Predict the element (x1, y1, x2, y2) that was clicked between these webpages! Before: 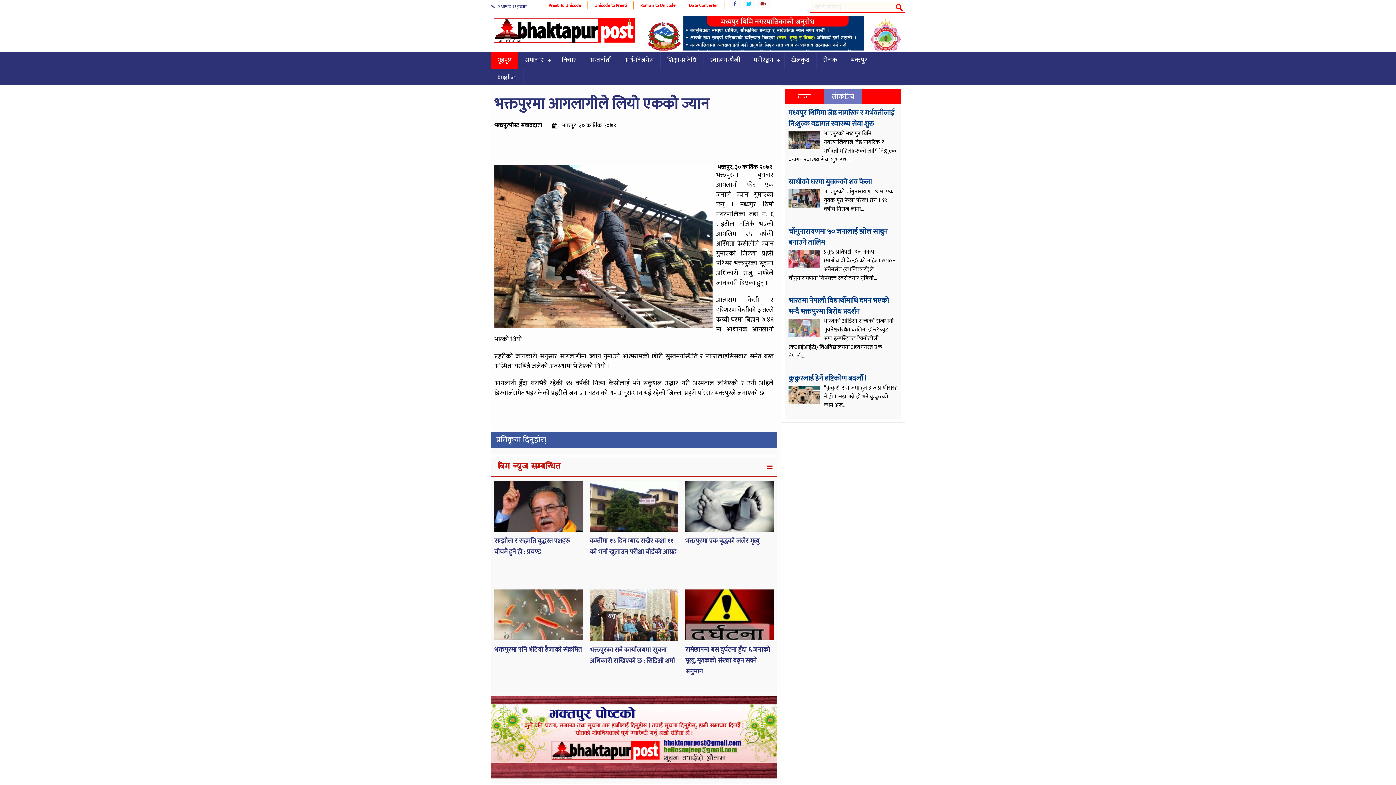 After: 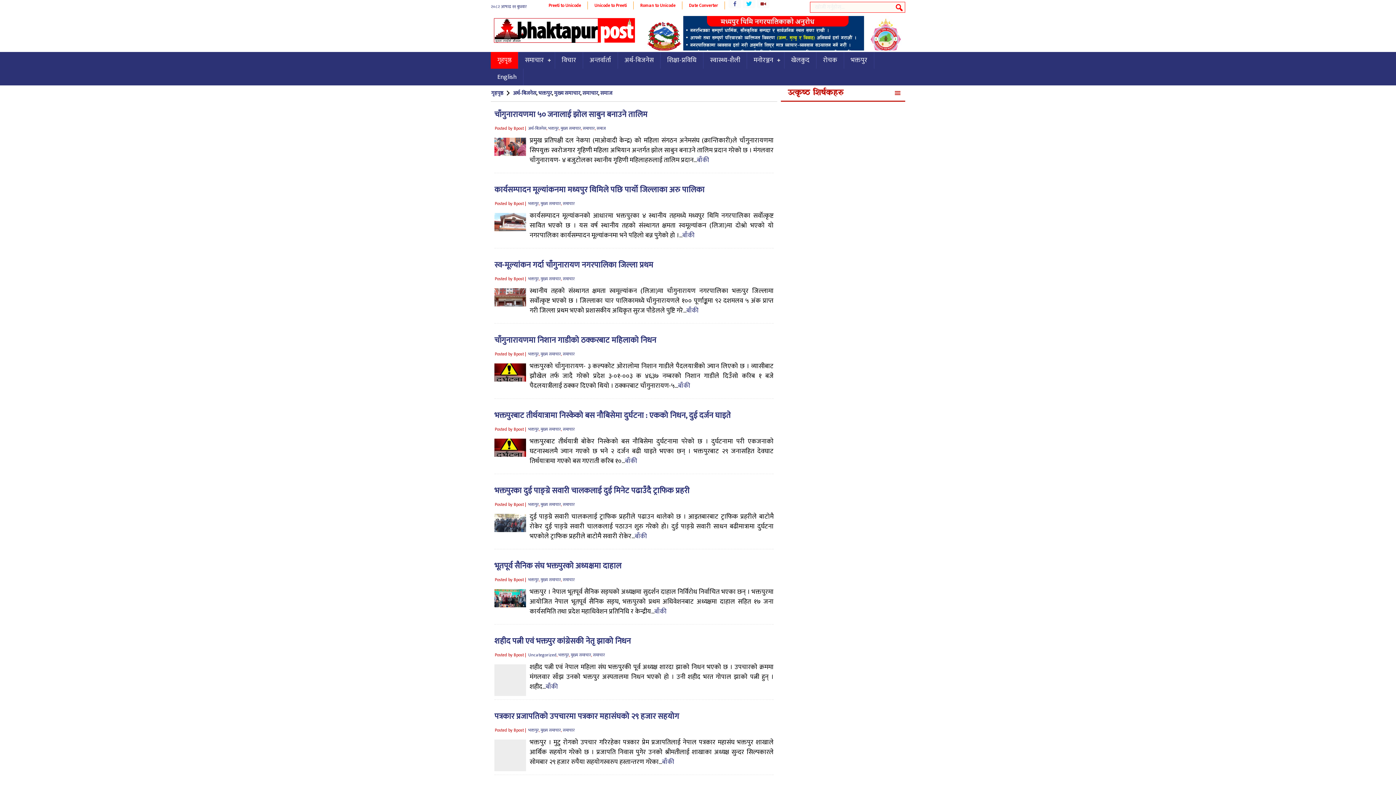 Action: label: समाचार bbox: (518, 52, 555, 68)